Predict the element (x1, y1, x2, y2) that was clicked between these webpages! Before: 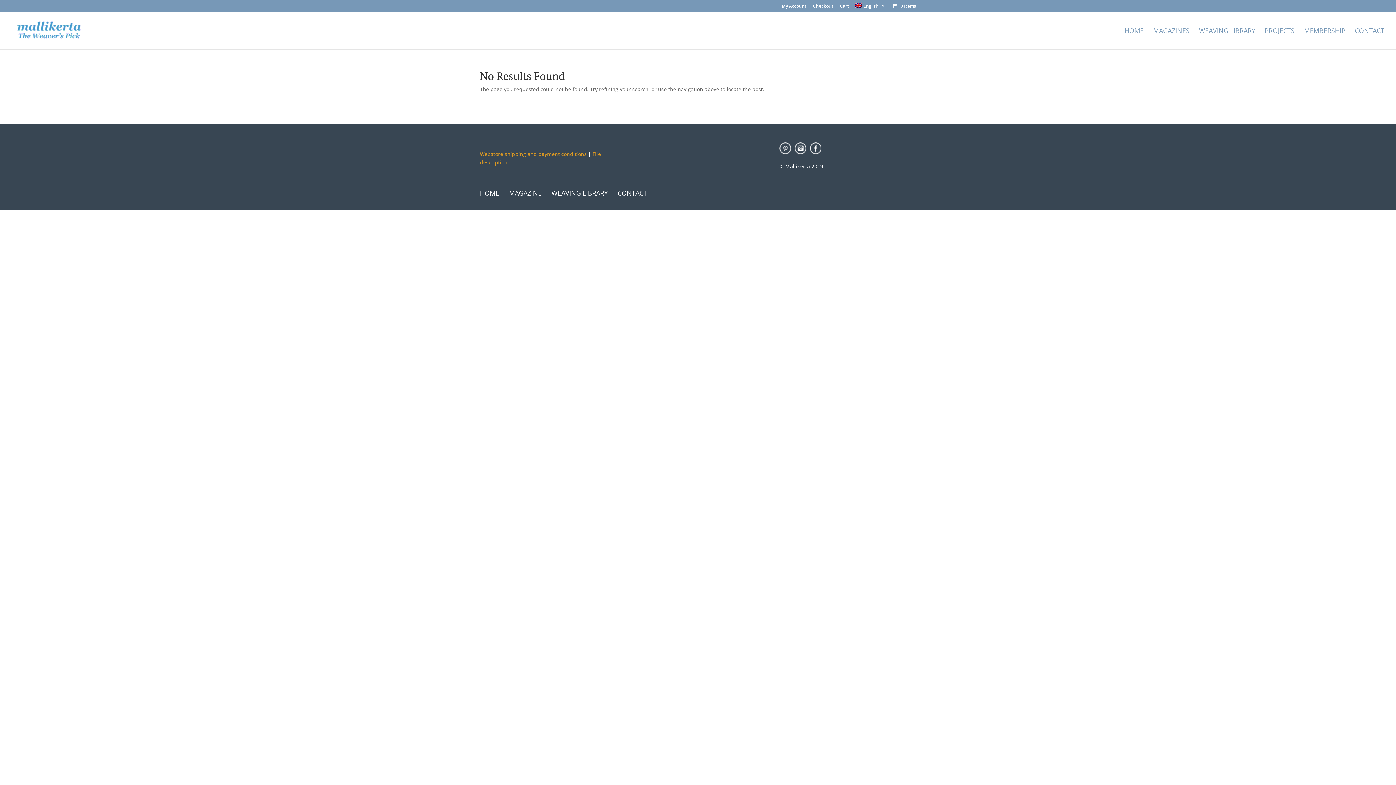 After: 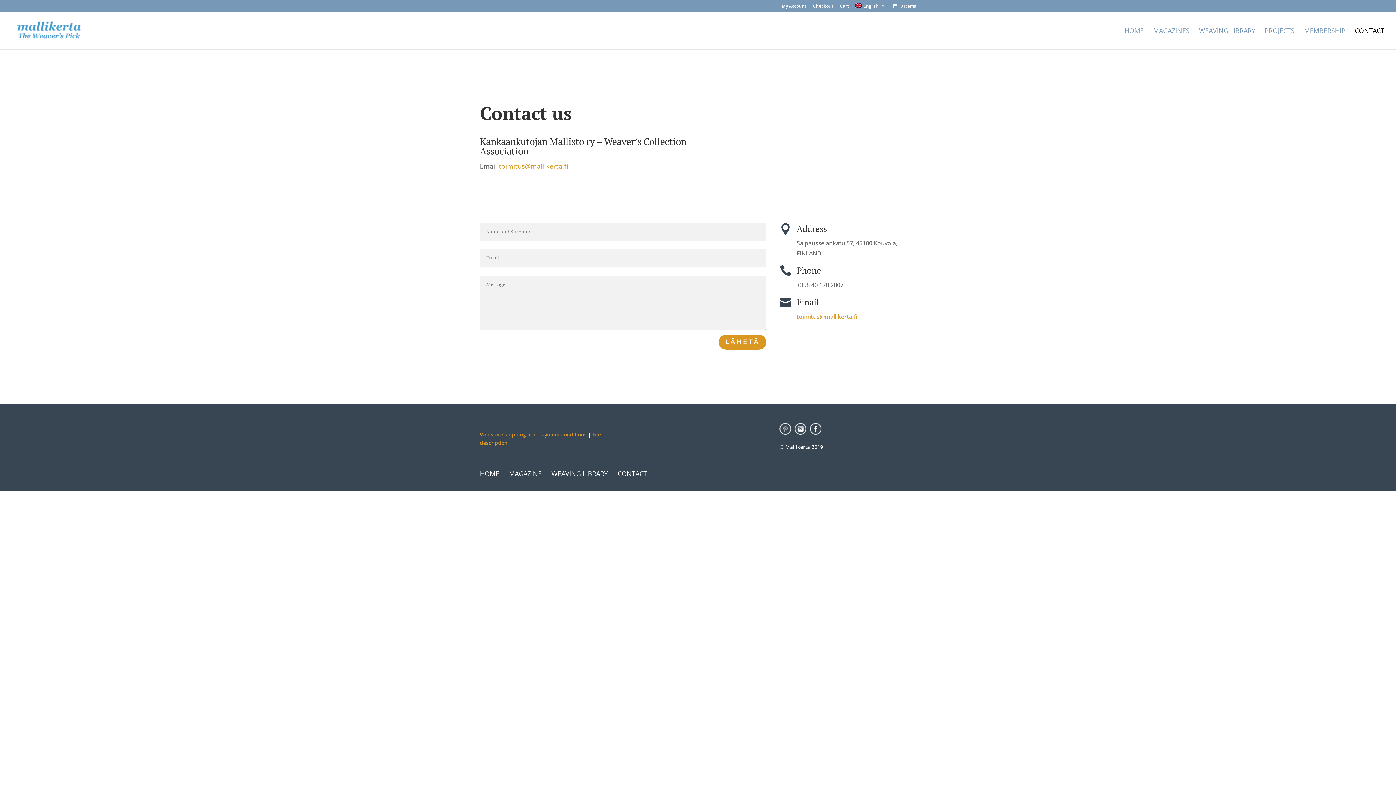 Action: label: CONTACT bbox: (617, 188, 647, 197)